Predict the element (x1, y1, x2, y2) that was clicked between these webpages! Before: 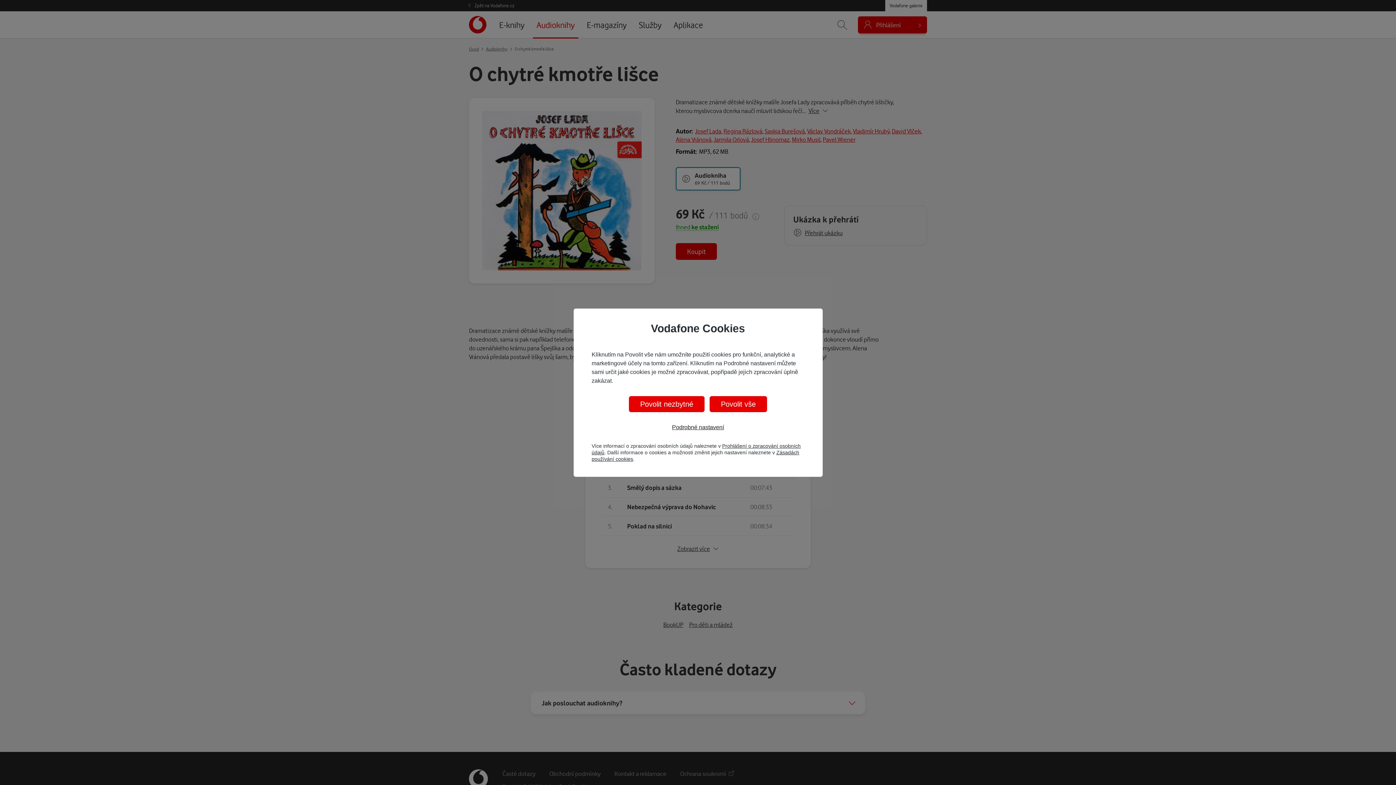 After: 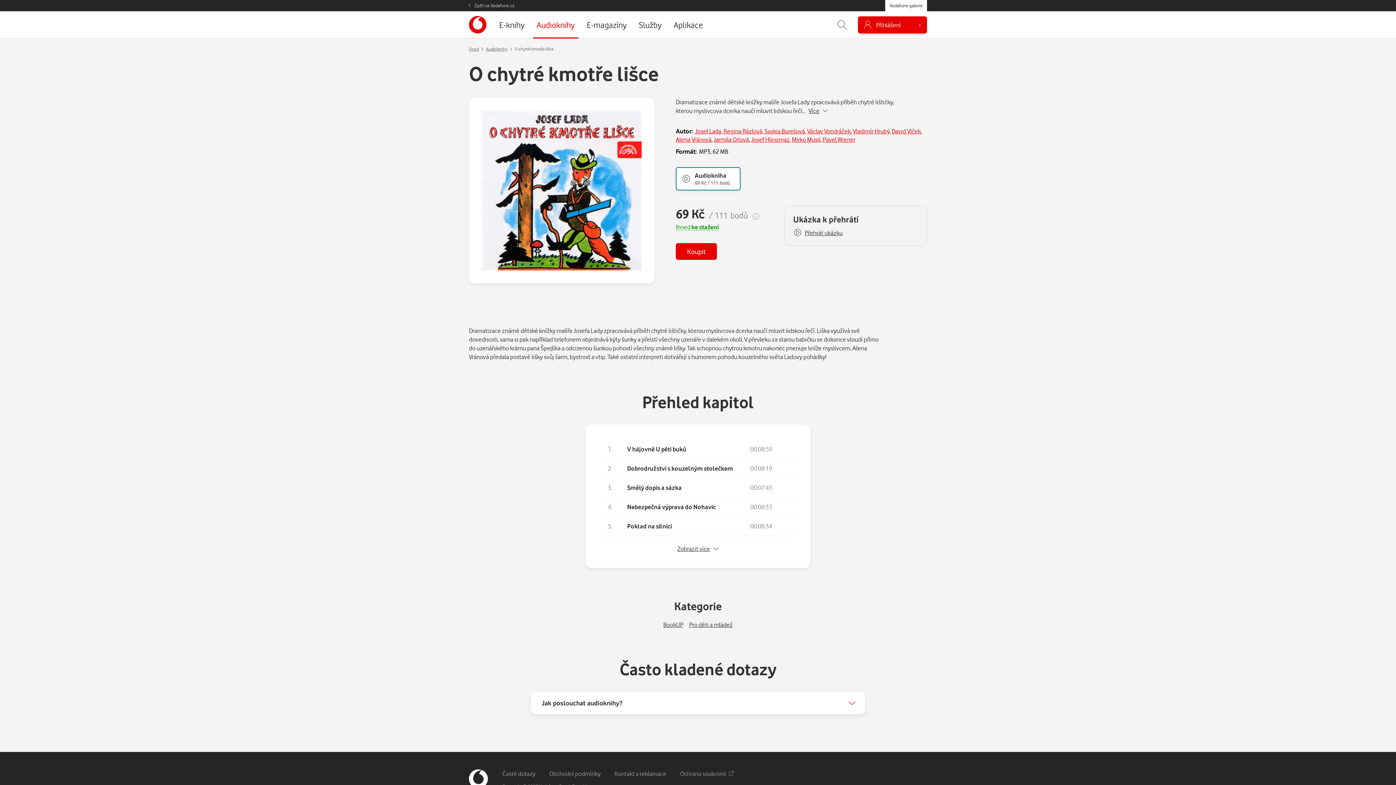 Action: bbox: (629, 396, 704, 412) label: Povolit nezbytné